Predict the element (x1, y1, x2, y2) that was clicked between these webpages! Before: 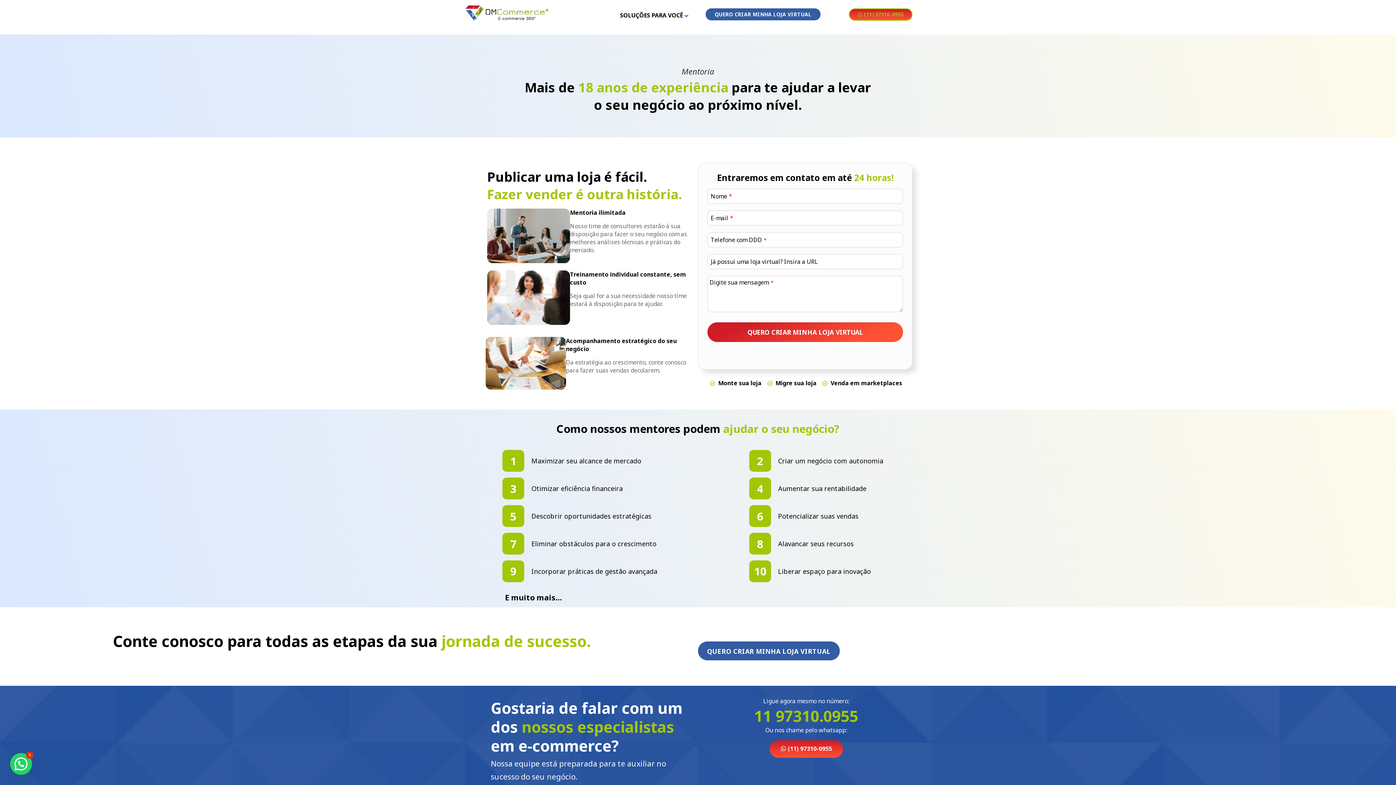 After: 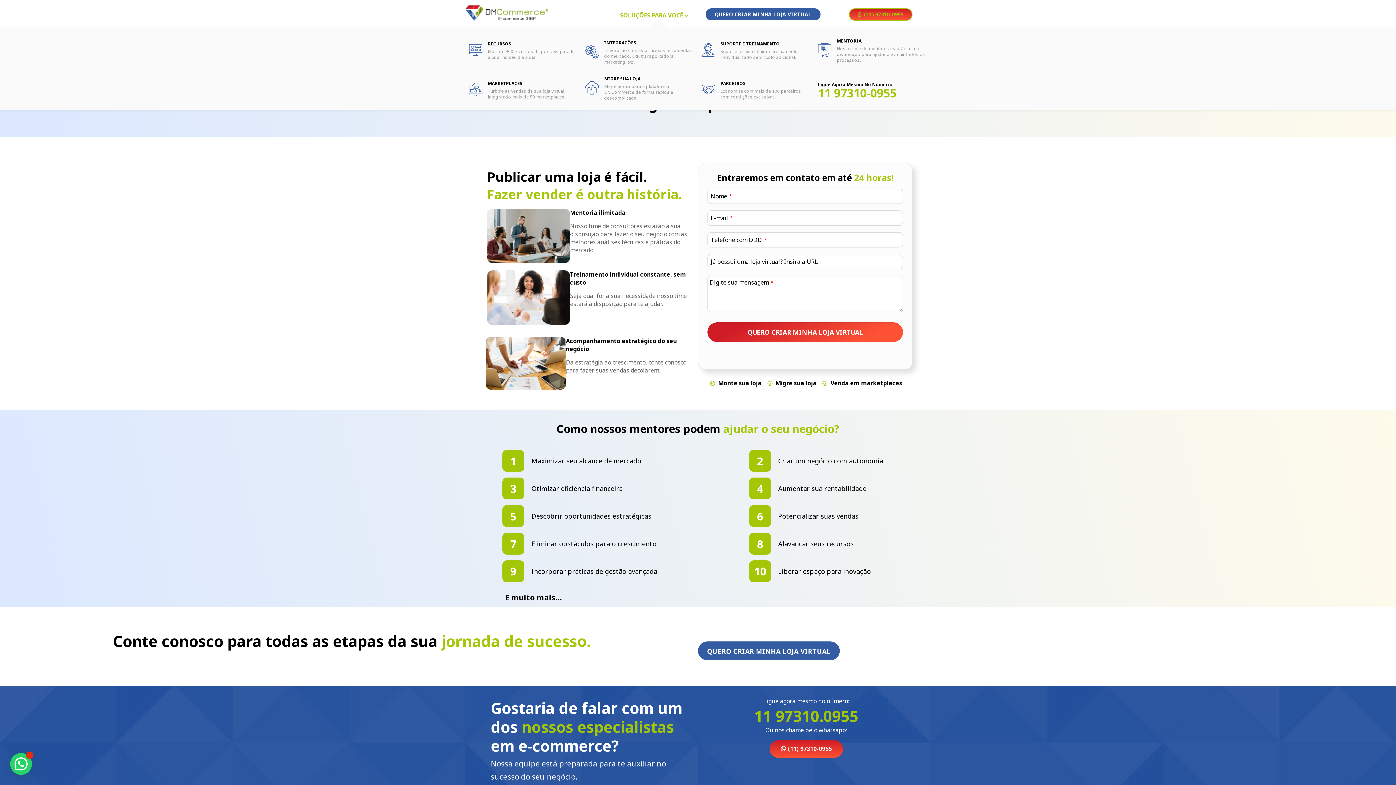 Action: label: SOLUÇÕES PARA VOCÊ bbox: (620, 8, 695, 25)